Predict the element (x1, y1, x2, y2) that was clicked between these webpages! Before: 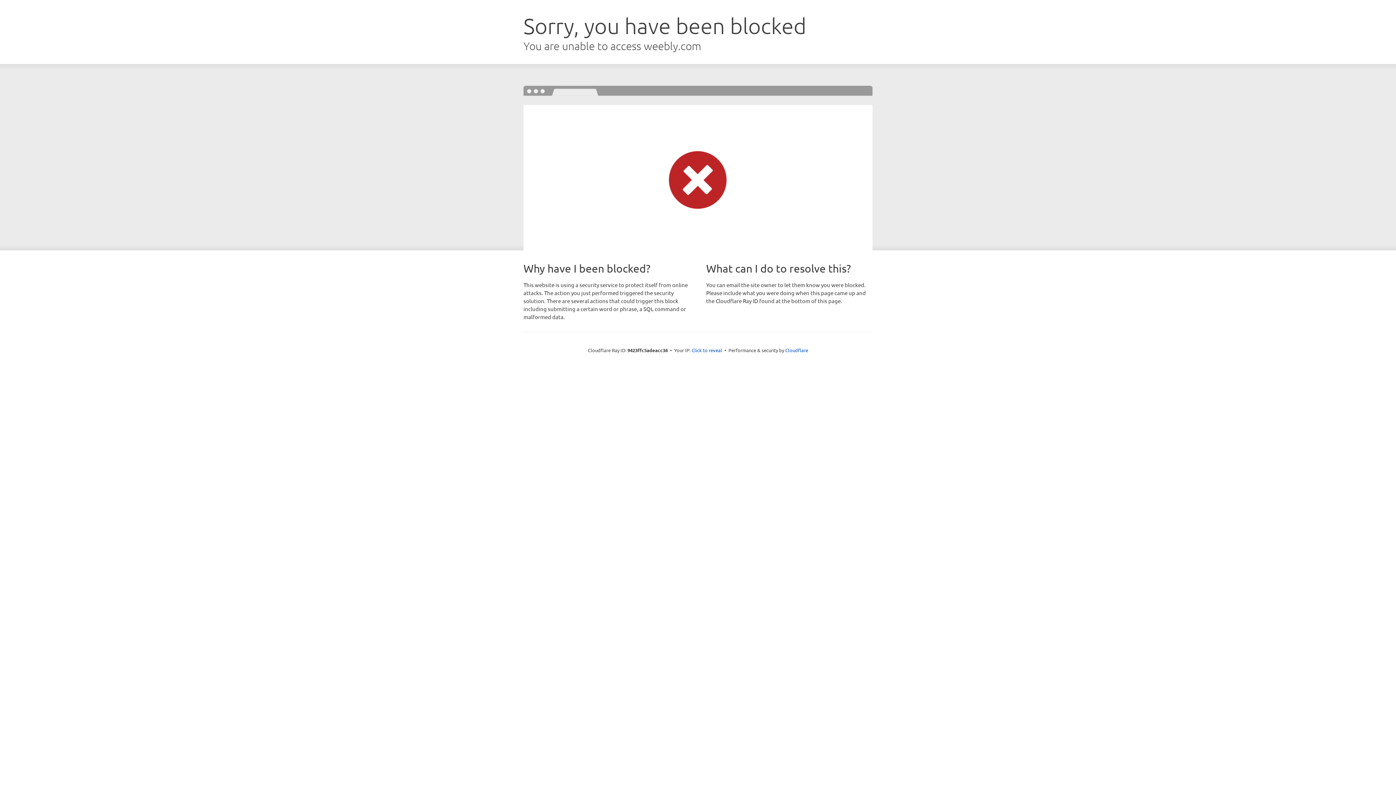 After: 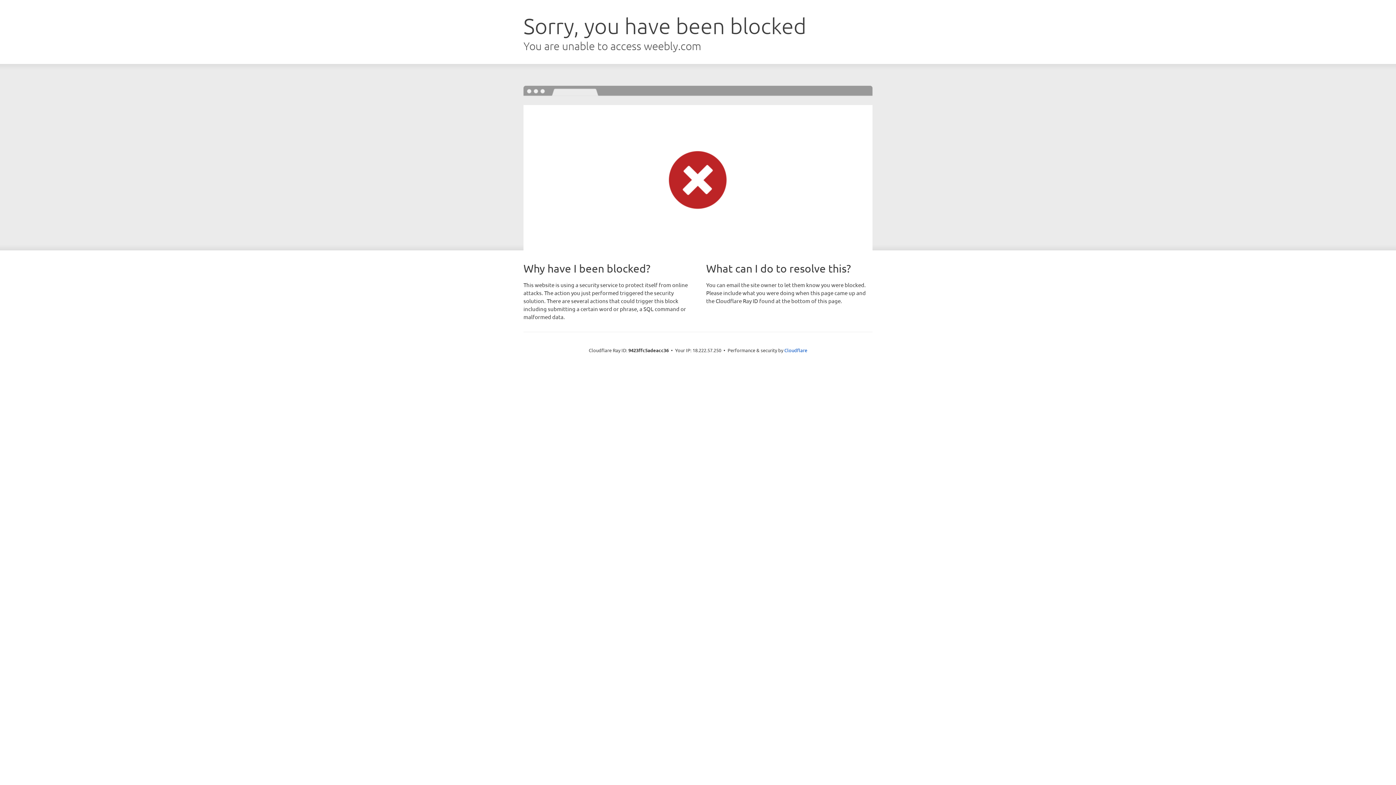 Action: bbox: (691, 346, 722, 353) label: Click to reveal